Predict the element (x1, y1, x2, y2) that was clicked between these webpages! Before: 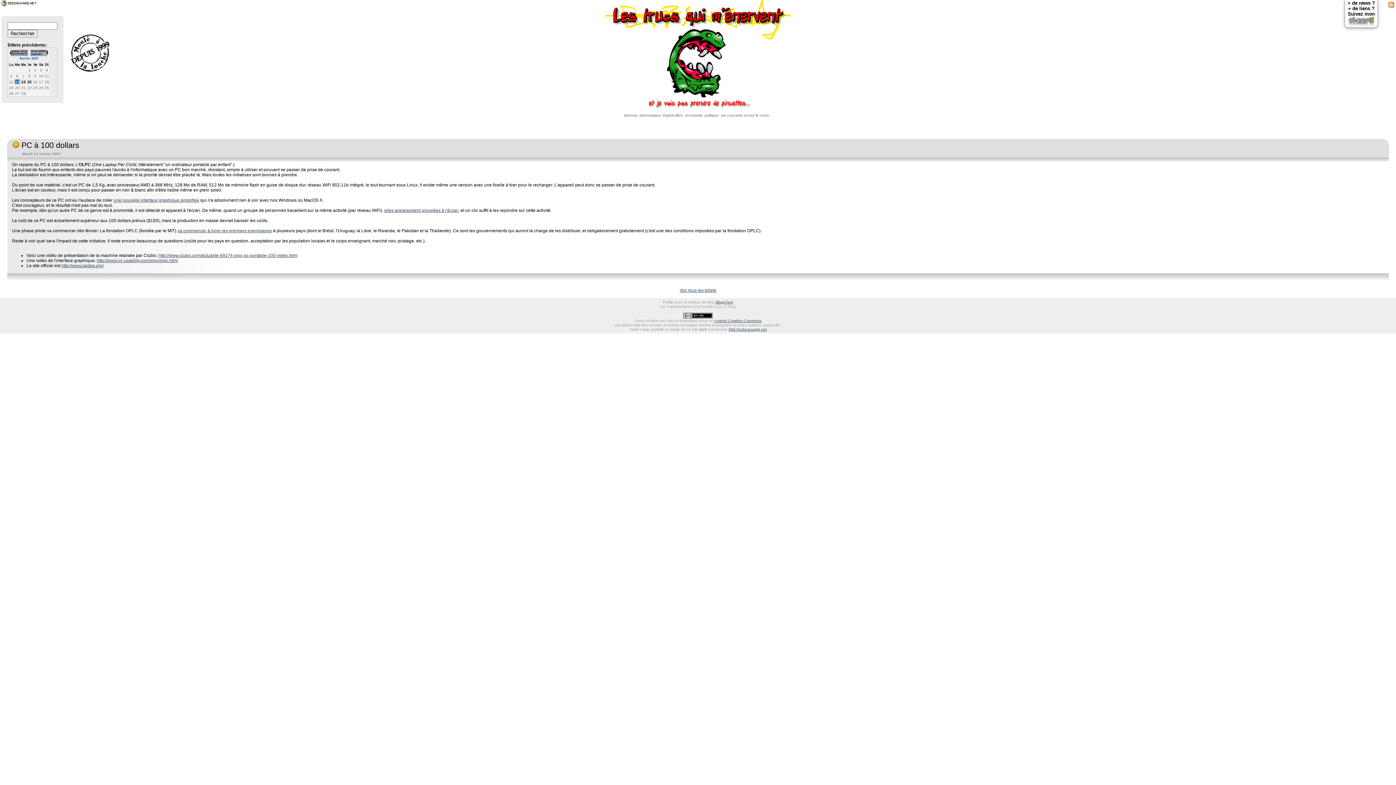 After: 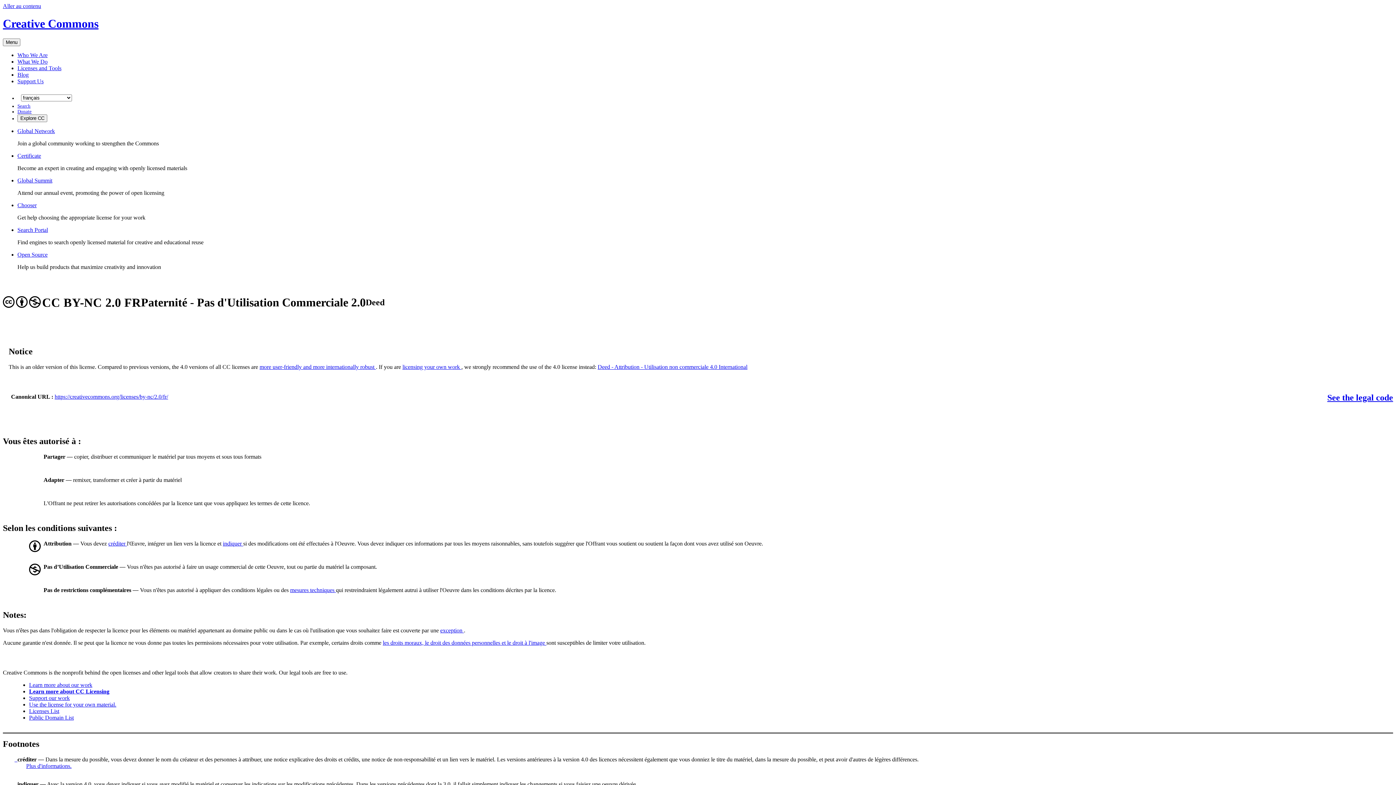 Action: bbox: (714, 318, 762, 322) label: contrat Creative Commons